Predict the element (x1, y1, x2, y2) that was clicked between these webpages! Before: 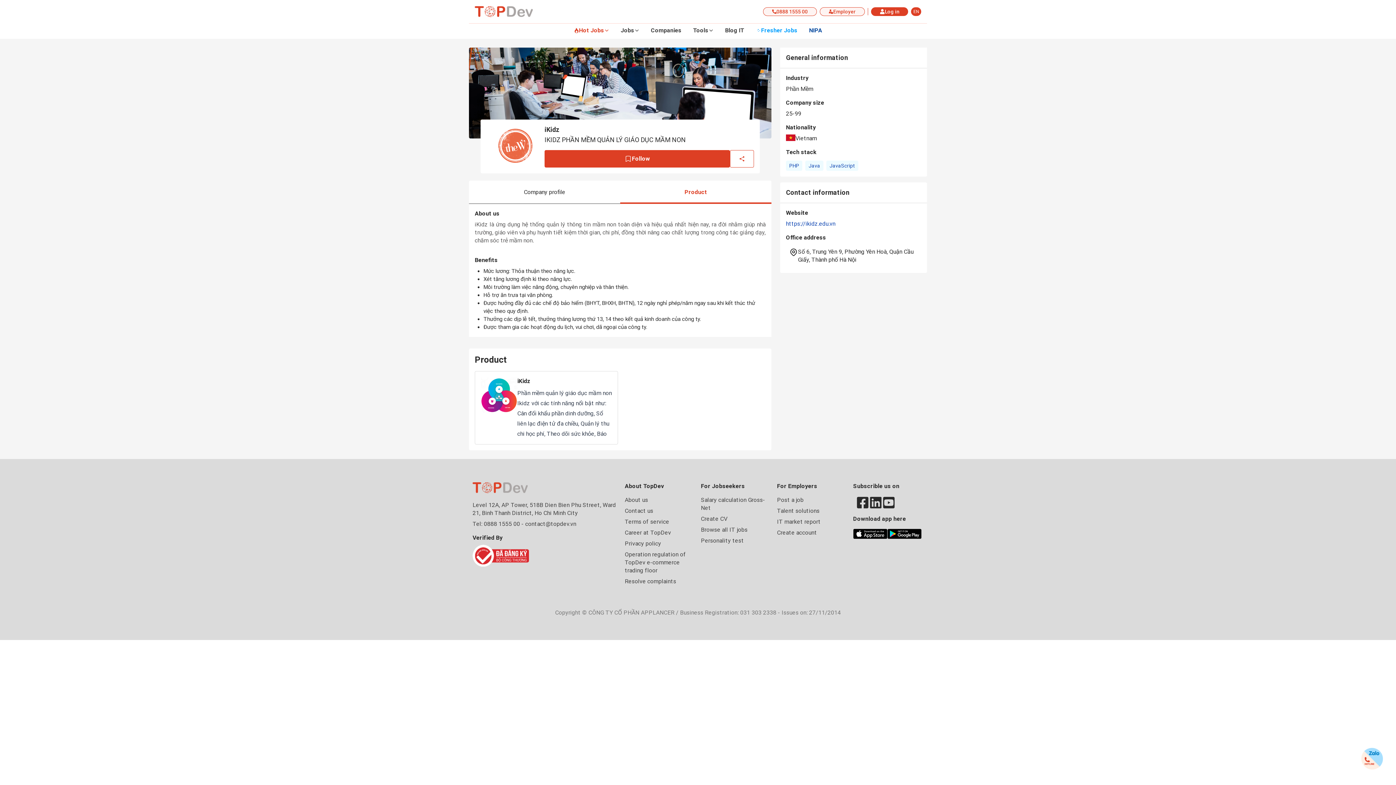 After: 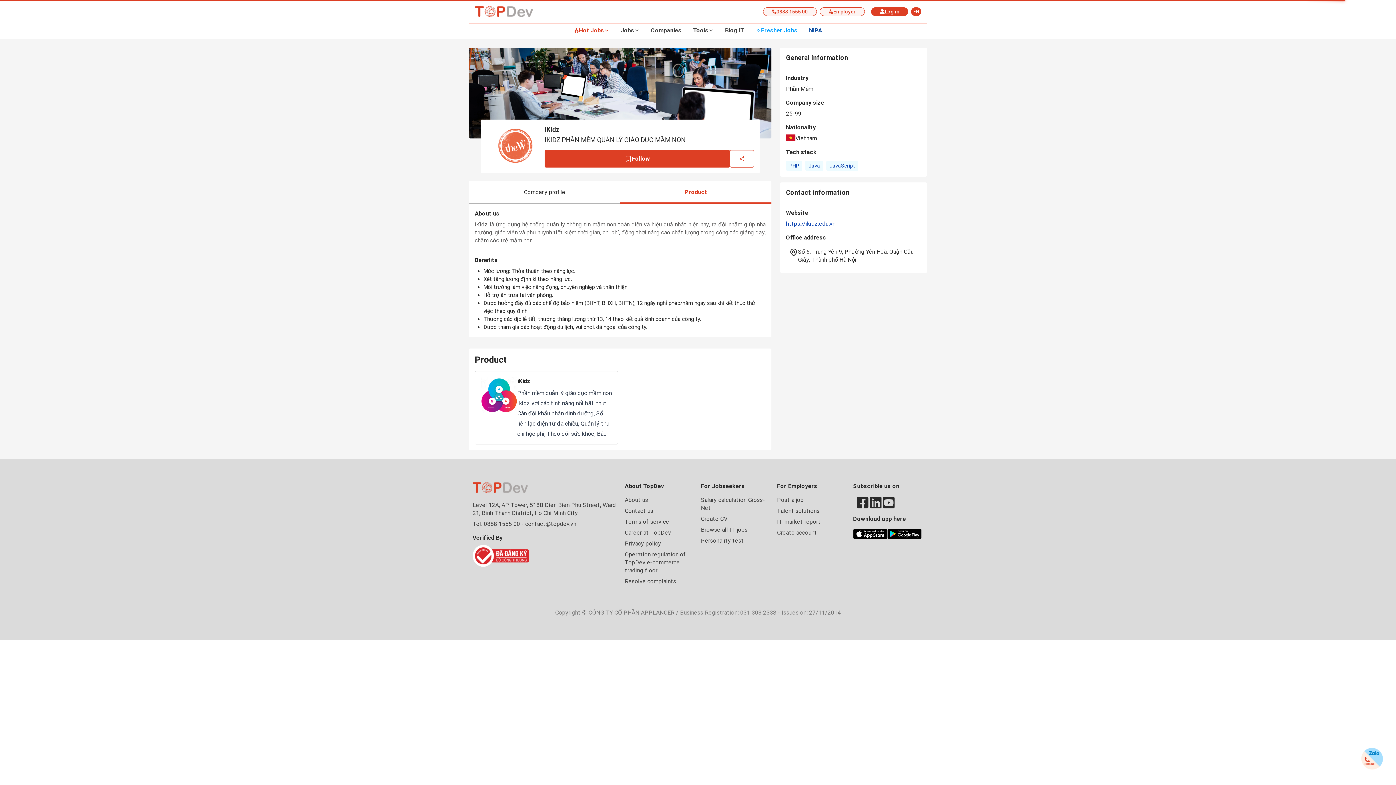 Action: bbox: (763, 7, 817, 16) label: 0888 1555 00